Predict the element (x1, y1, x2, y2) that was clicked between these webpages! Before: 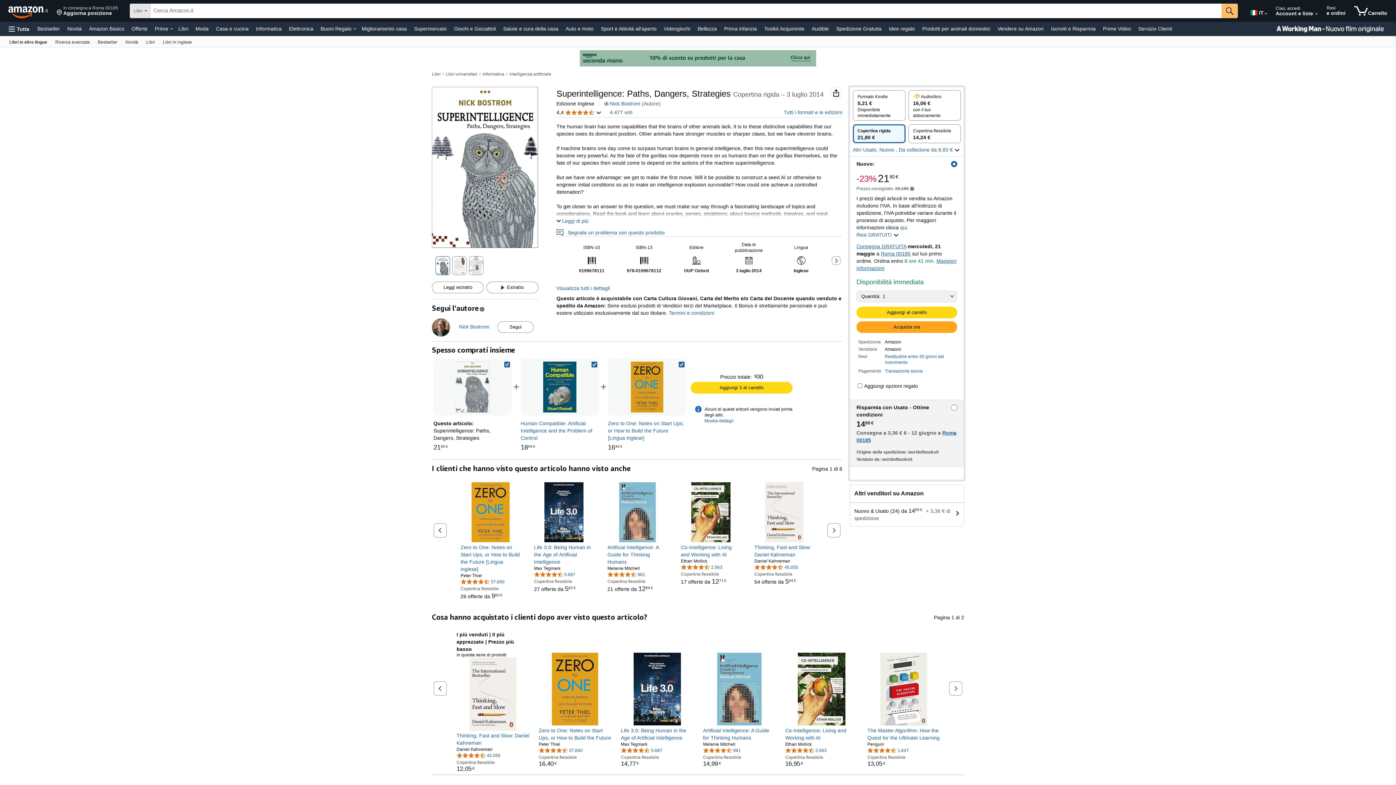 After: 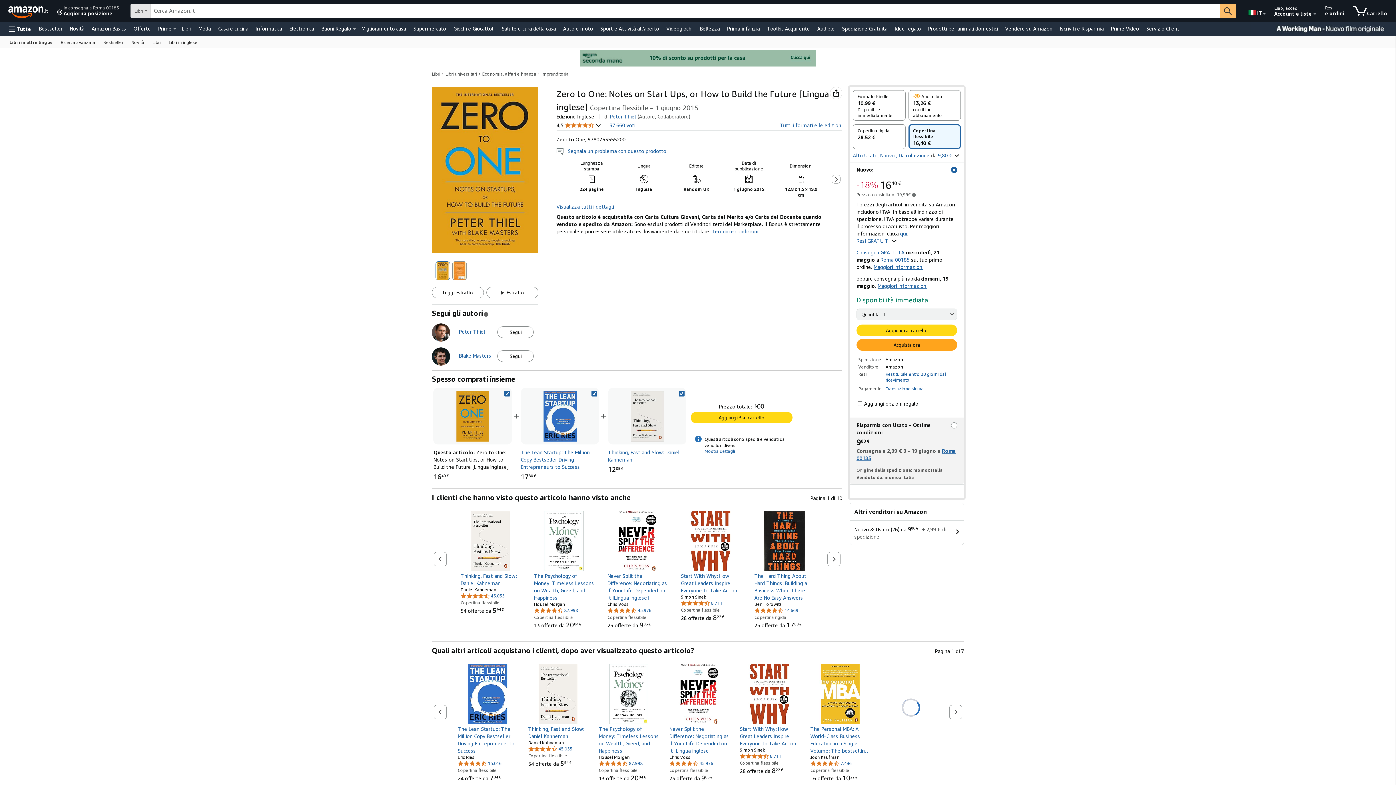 Action: label: Zero to One: Notes on Start Ups, or How to Build the Future [Lingua inglese] bbox: (538, 727, 611, 741)